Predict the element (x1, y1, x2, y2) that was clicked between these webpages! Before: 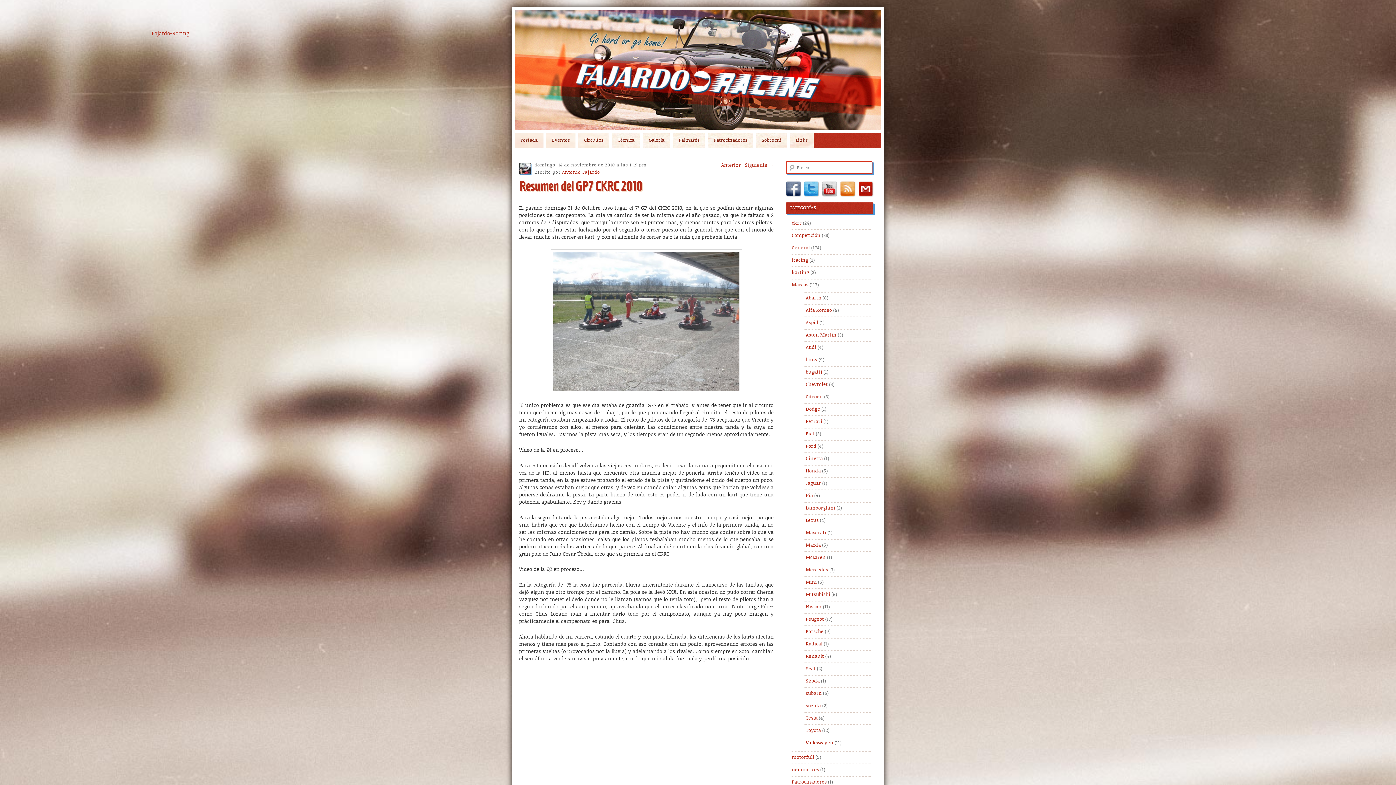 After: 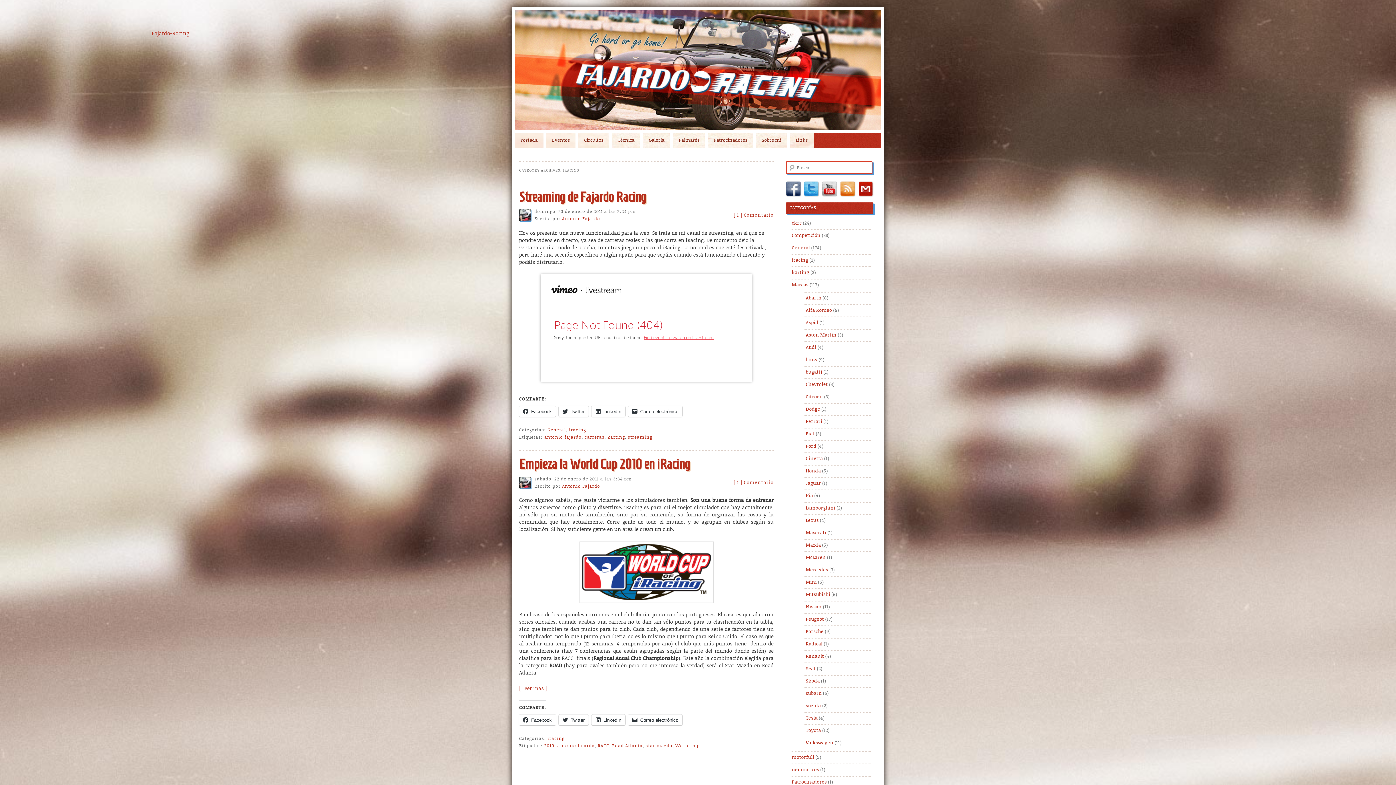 Action: label: iracing bbox: (792, 257, 808, 263)